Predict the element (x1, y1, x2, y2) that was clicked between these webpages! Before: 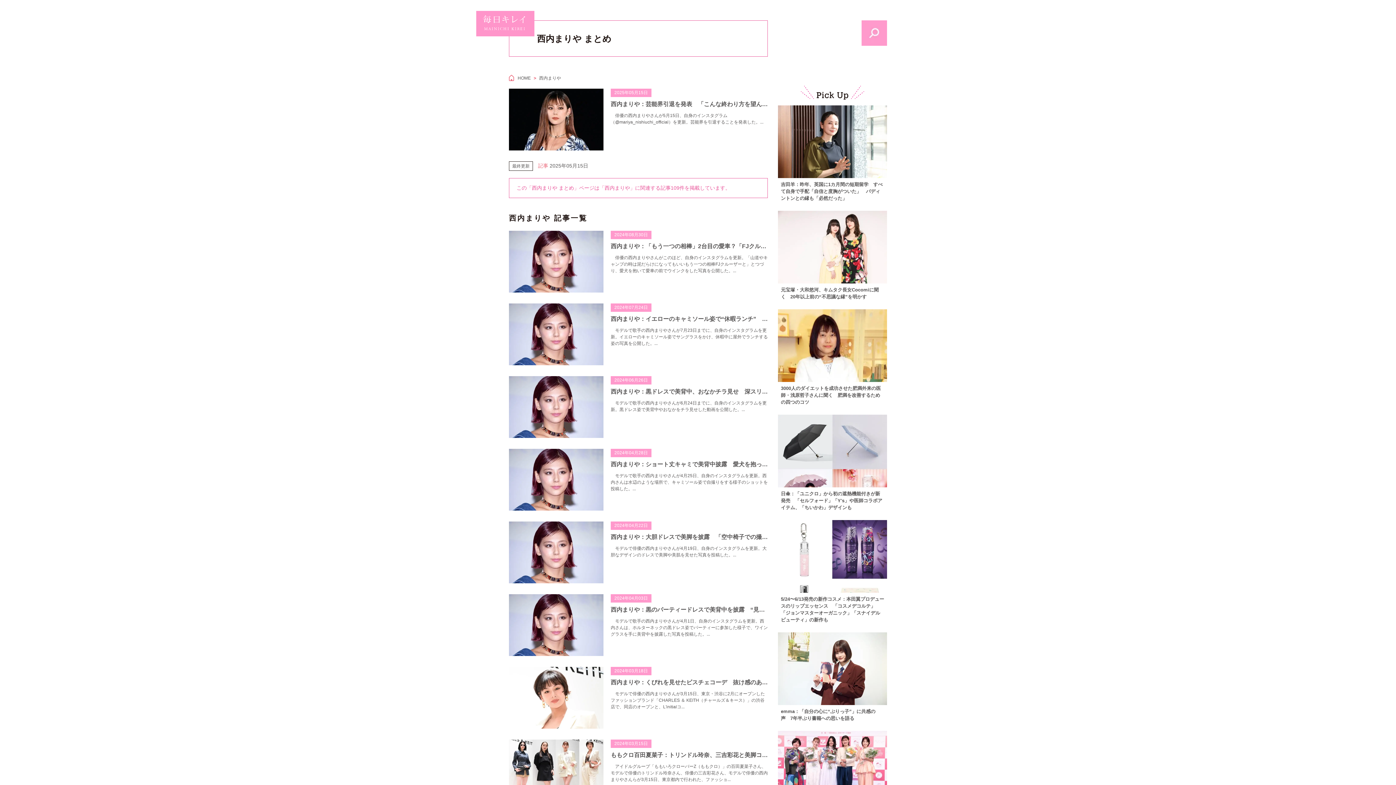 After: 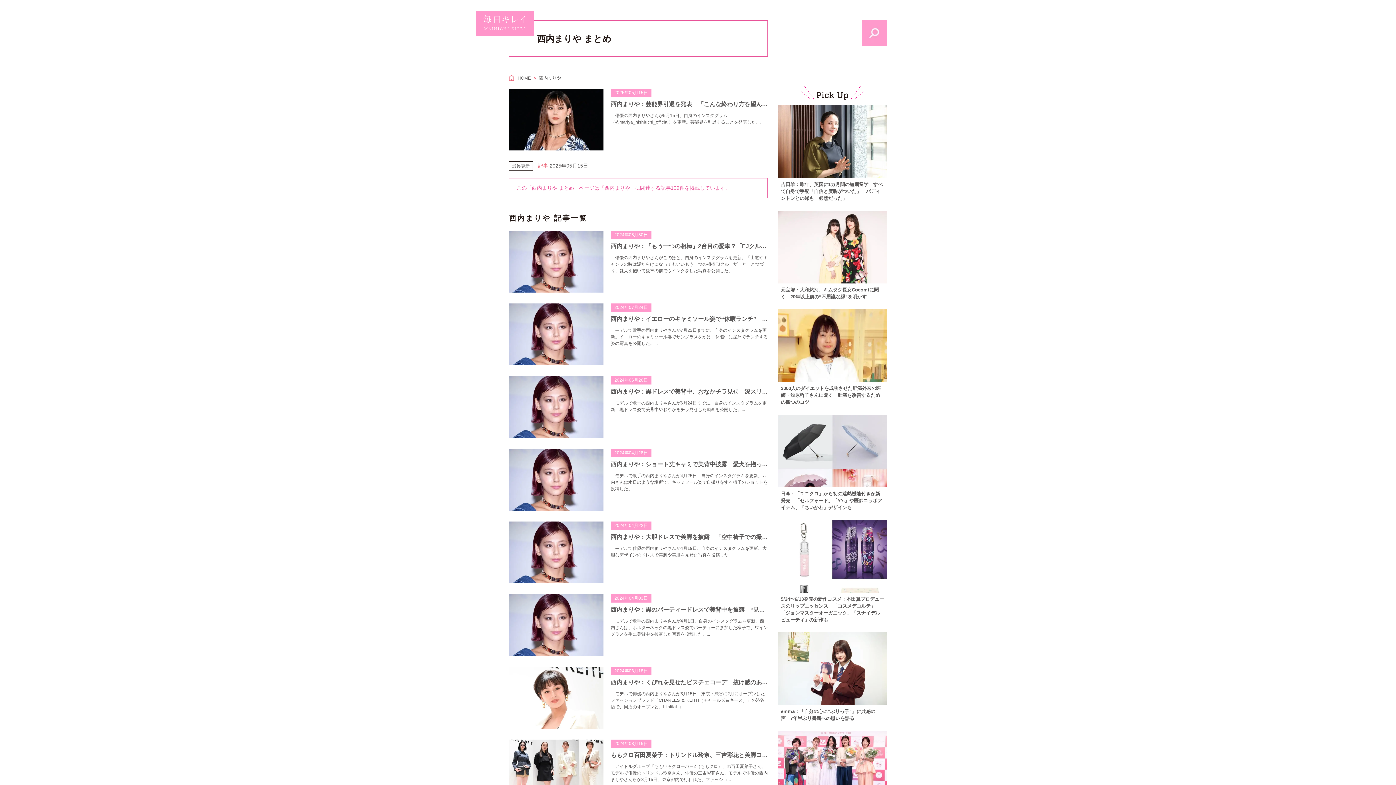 Action: bbox: (539, 75, 561, 80) label: 西内まりや